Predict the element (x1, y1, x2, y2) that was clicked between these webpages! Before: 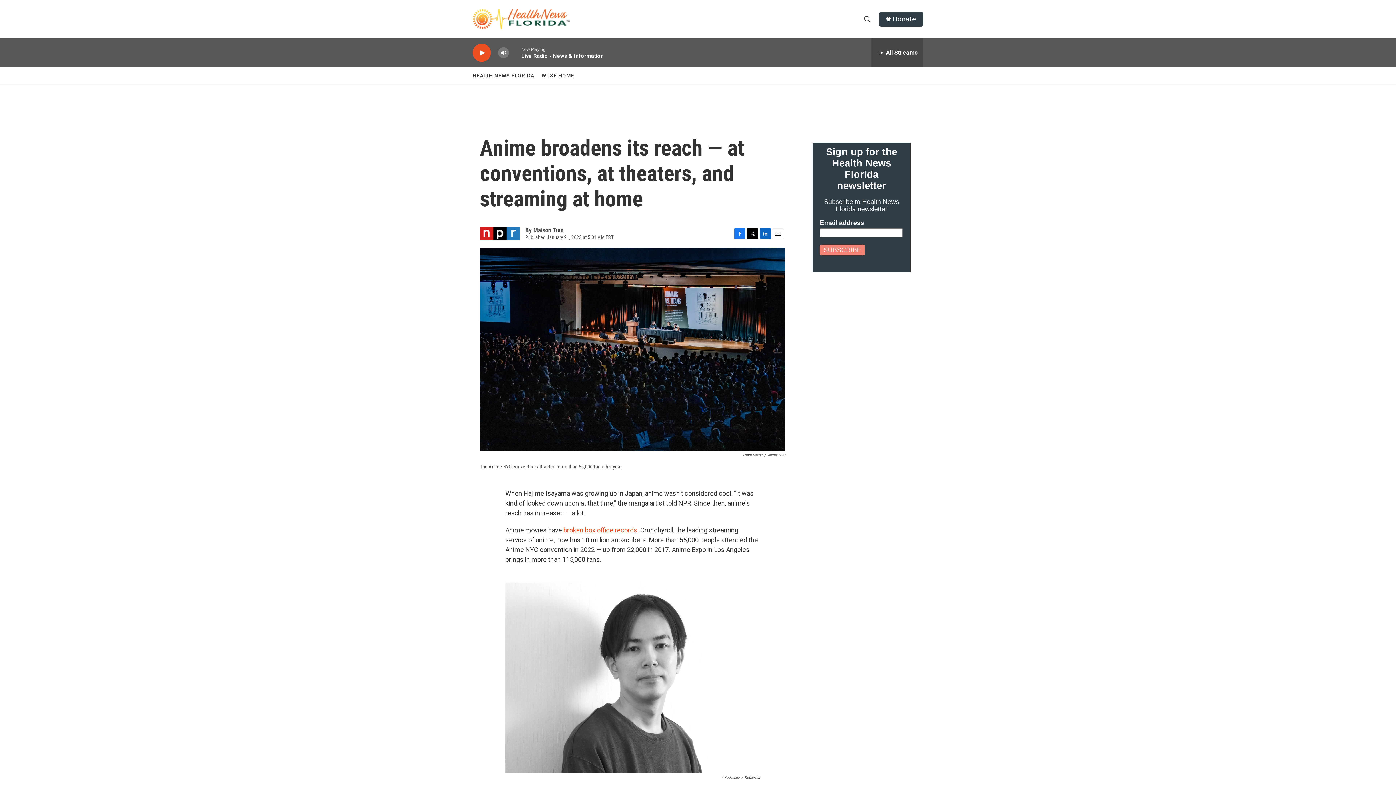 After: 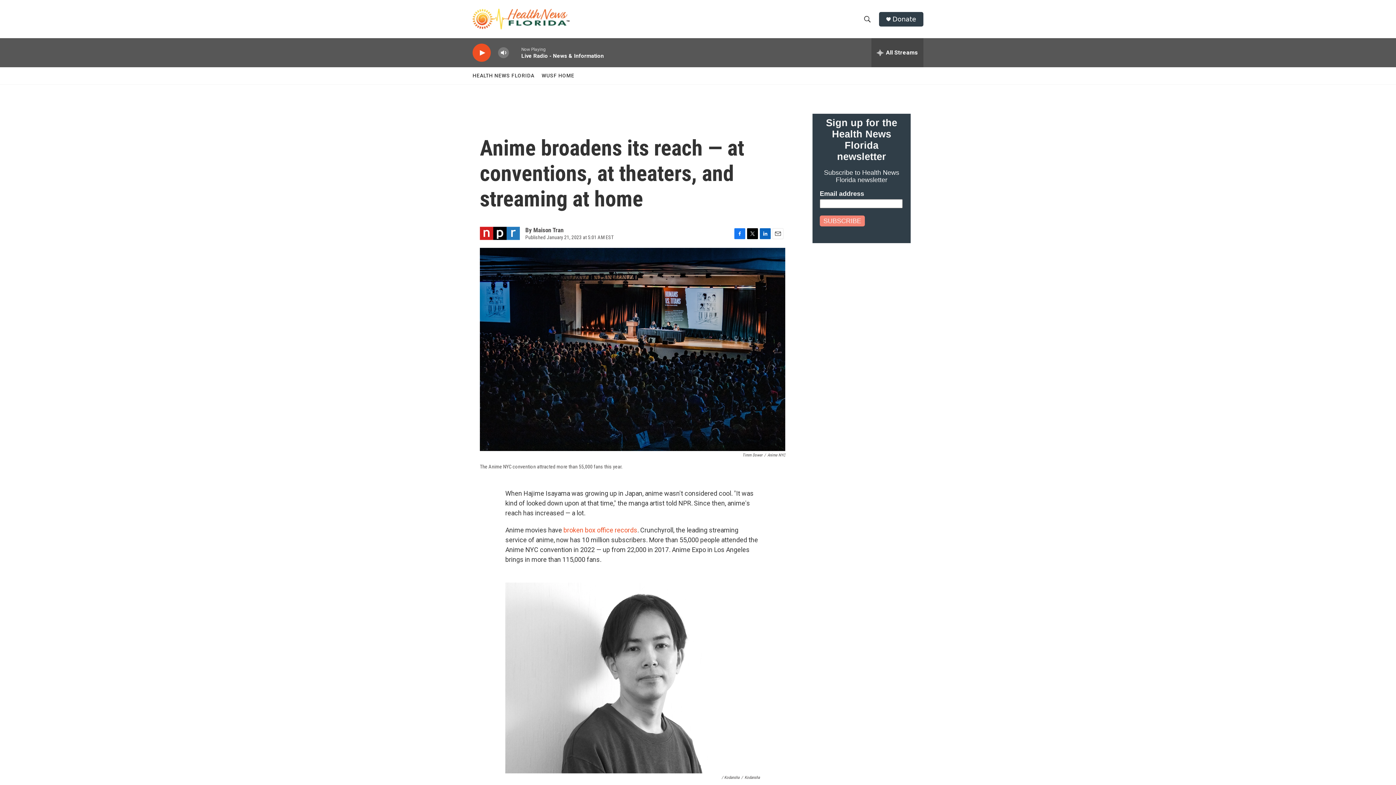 Action: bbox: (772, 228, 783, 239) label: Email